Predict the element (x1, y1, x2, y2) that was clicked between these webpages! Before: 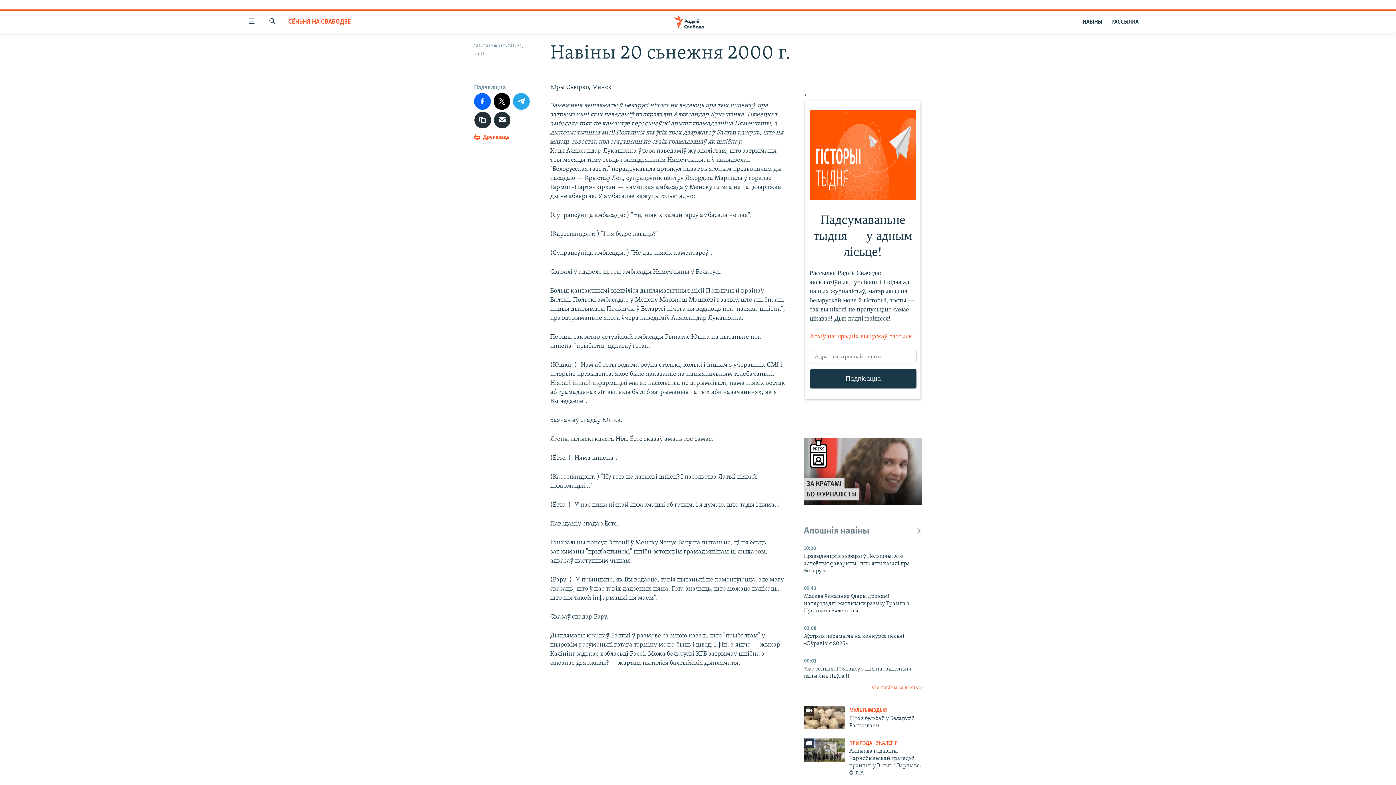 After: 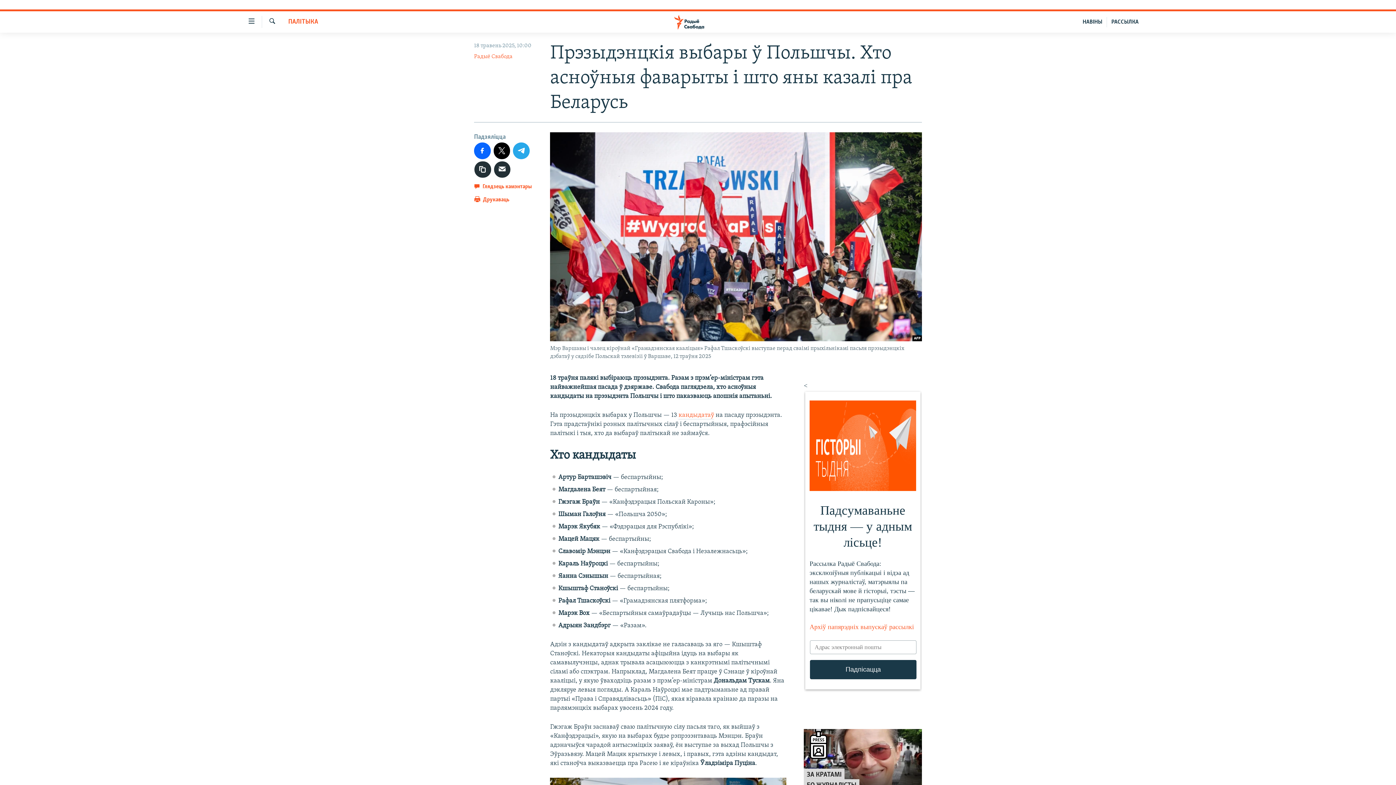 Action: bbox: (804, 552, 922, 579) label: Прэзыдэнцкія выбары ў Польшчы. Хто асноўныя фаварыты і што яны казалі пра Беларусь